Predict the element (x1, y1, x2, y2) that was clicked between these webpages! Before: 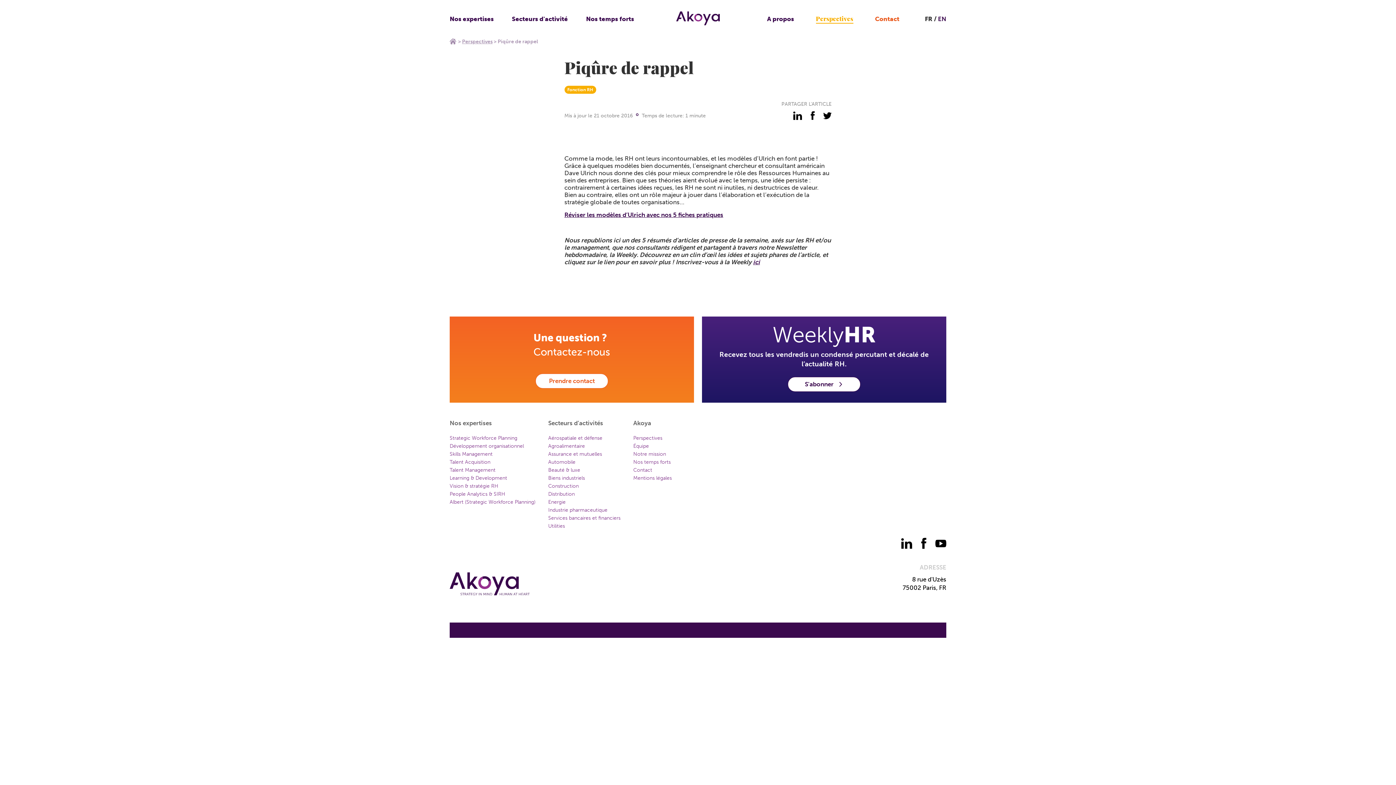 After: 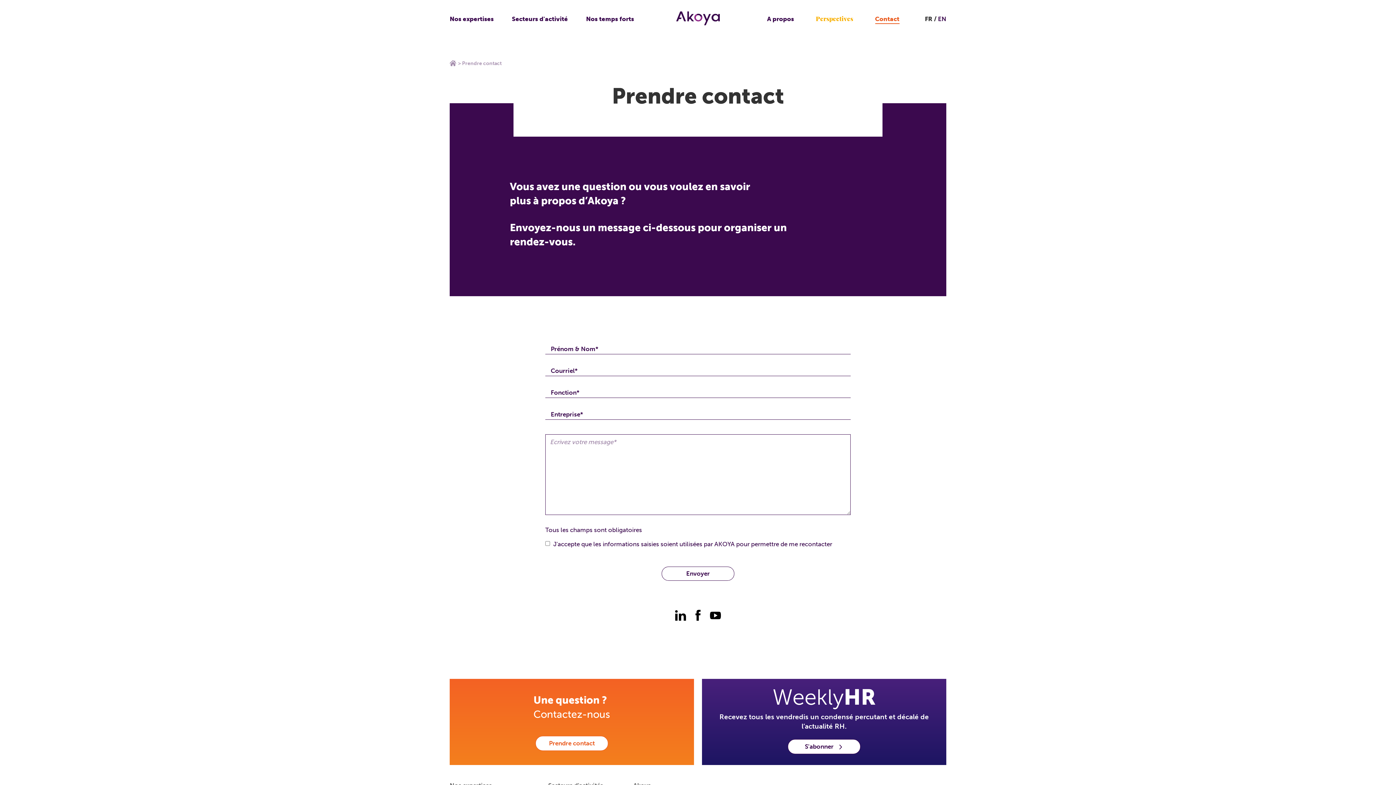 Action: label: Prendre contact bbox: (535, 373, 608, 388)